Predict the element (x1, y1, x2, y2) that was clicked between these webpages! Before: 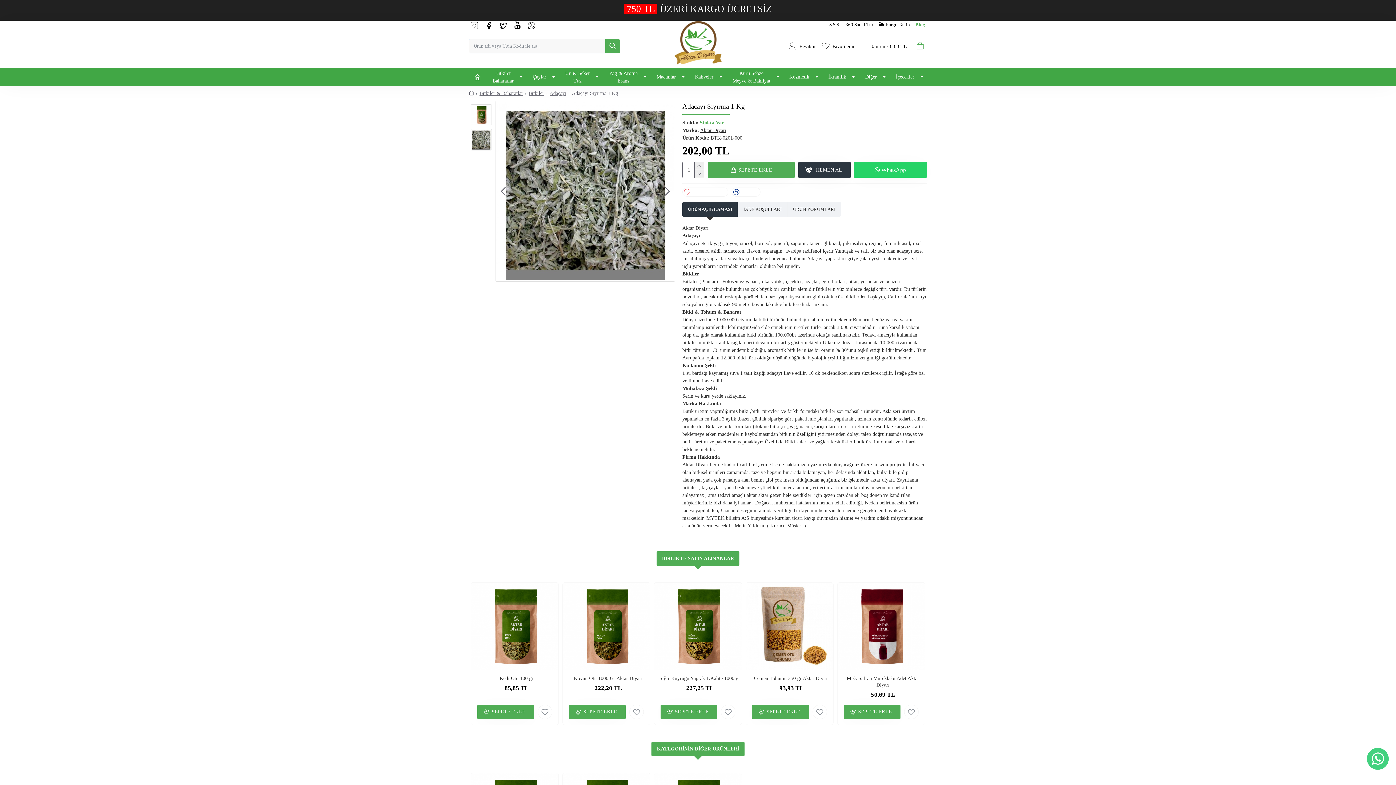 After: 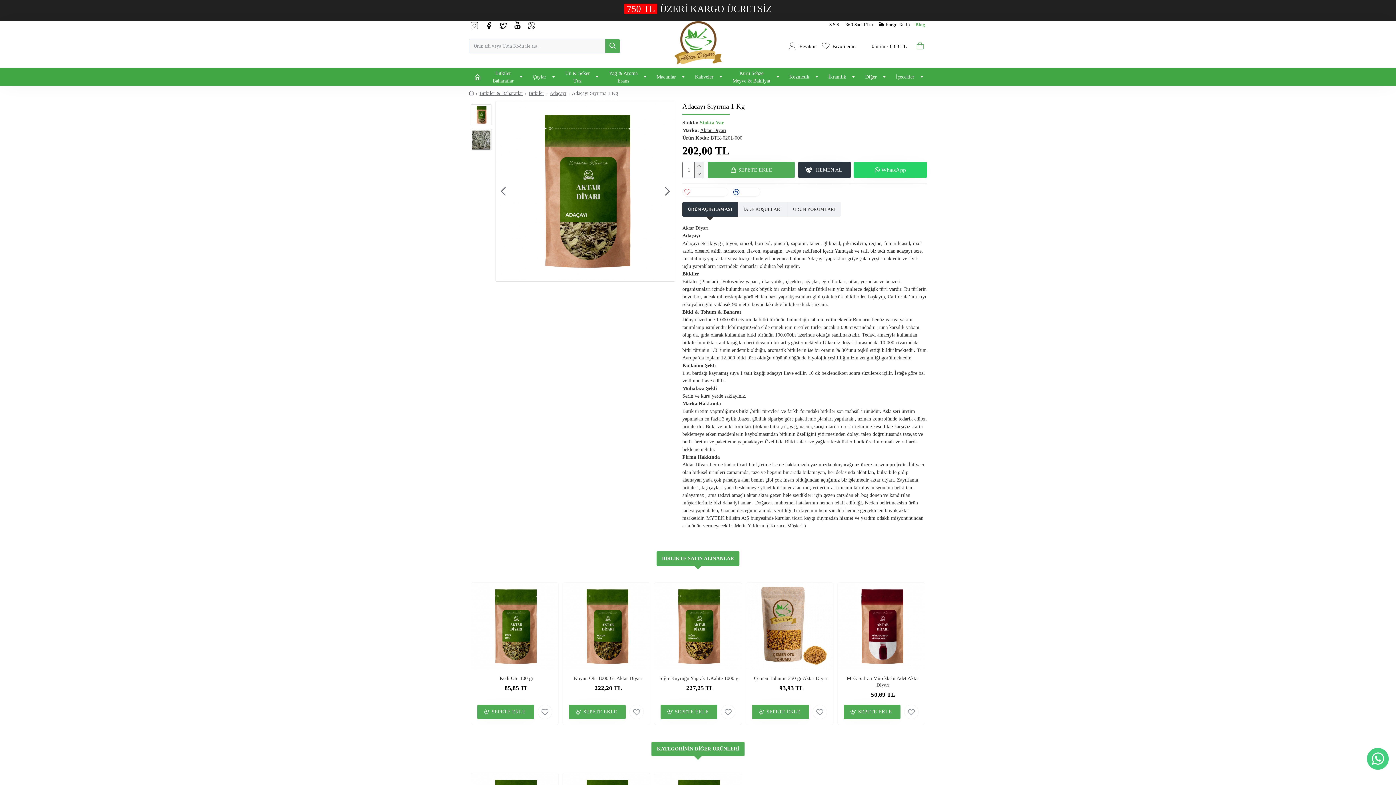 Action: bbox: (656, 551, 739, 566) label: BİRLİKTE SATIN ALINANLAR